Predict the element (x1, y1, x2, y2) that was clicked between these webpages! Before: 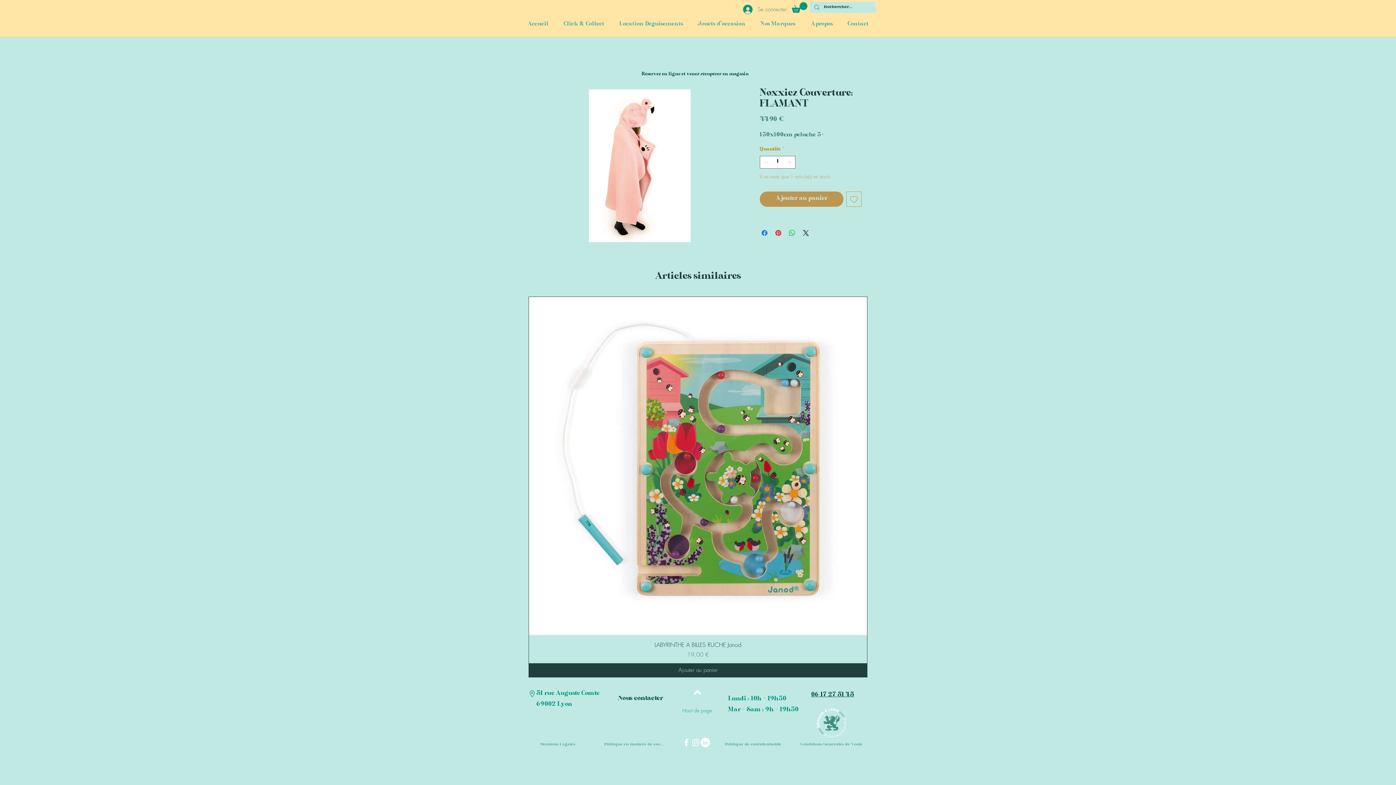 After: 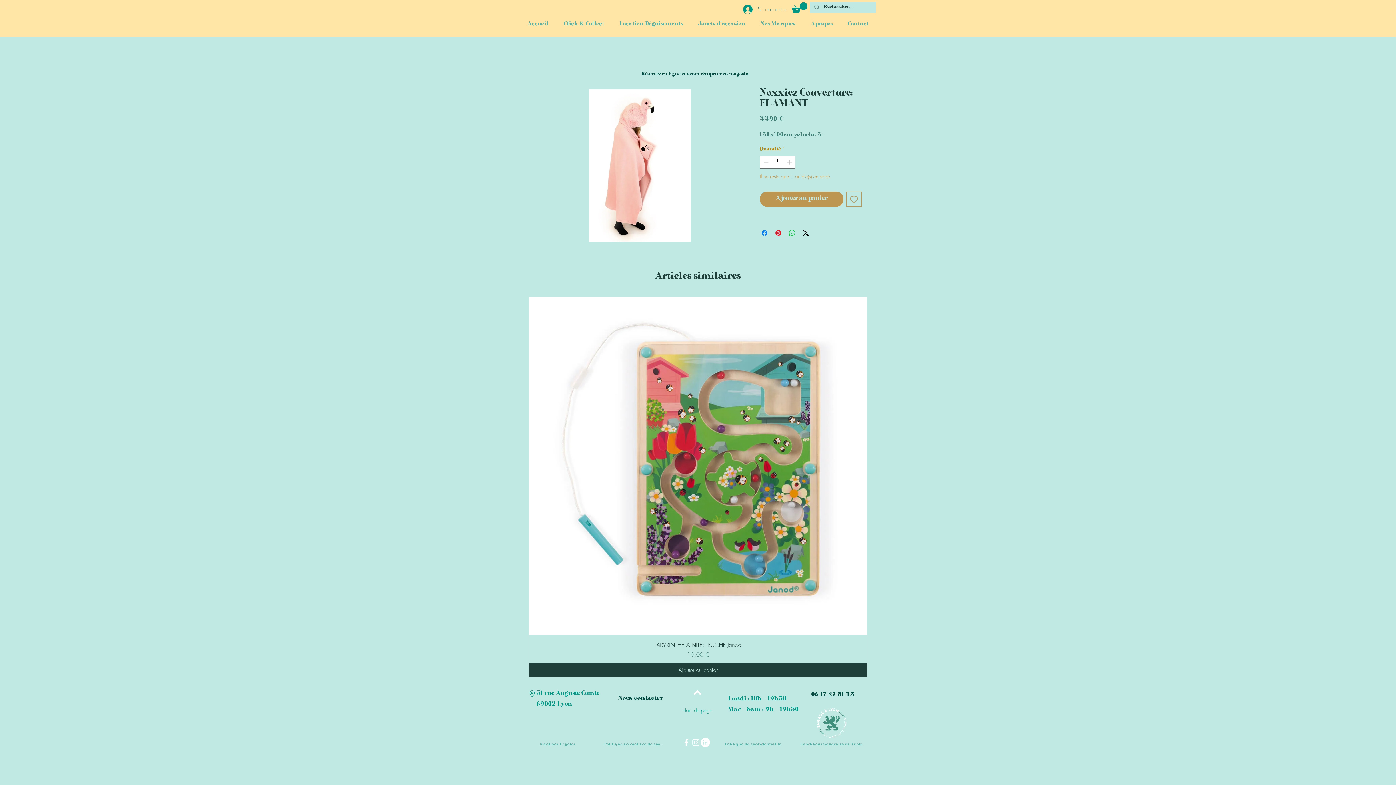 Action: bbox: (700, 738, 710, 747) label: LinkedIn - White Circle